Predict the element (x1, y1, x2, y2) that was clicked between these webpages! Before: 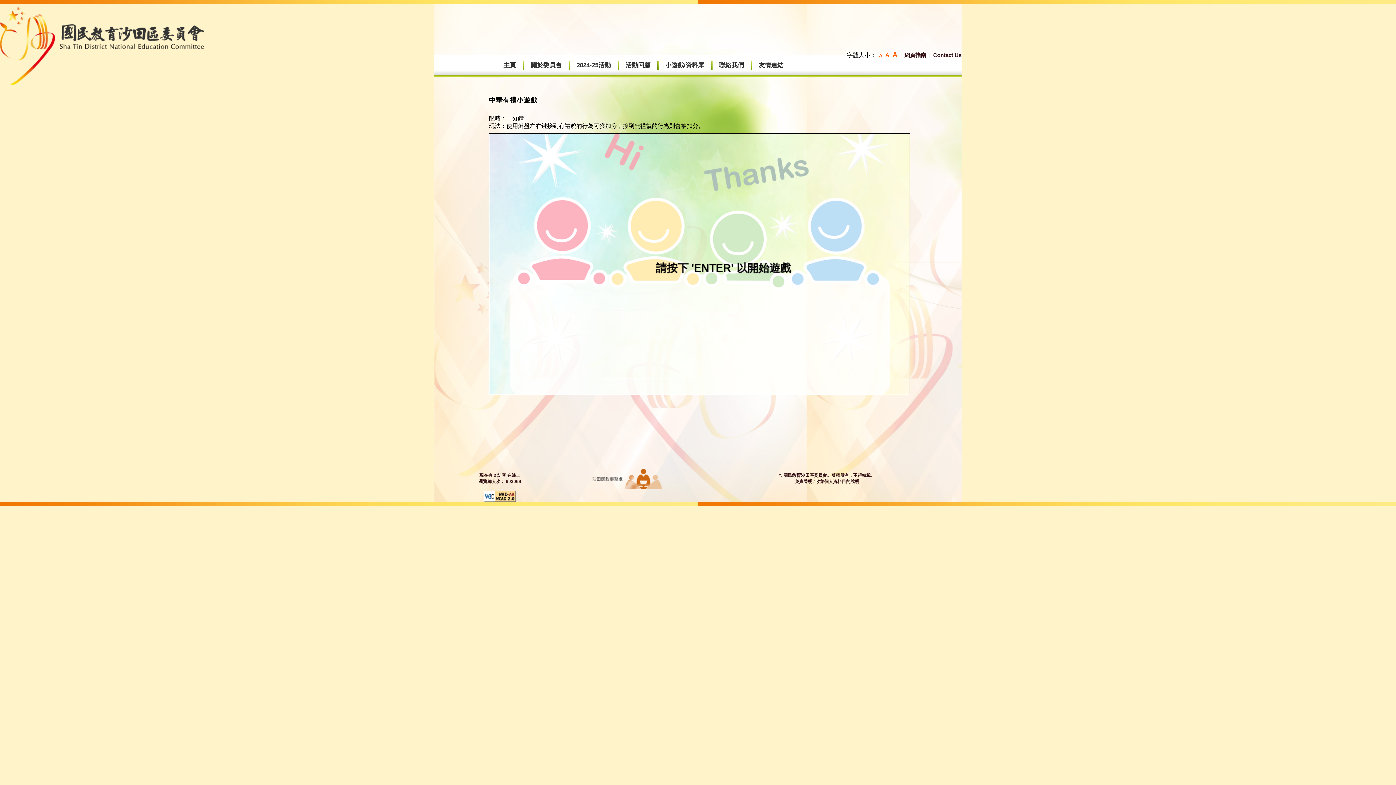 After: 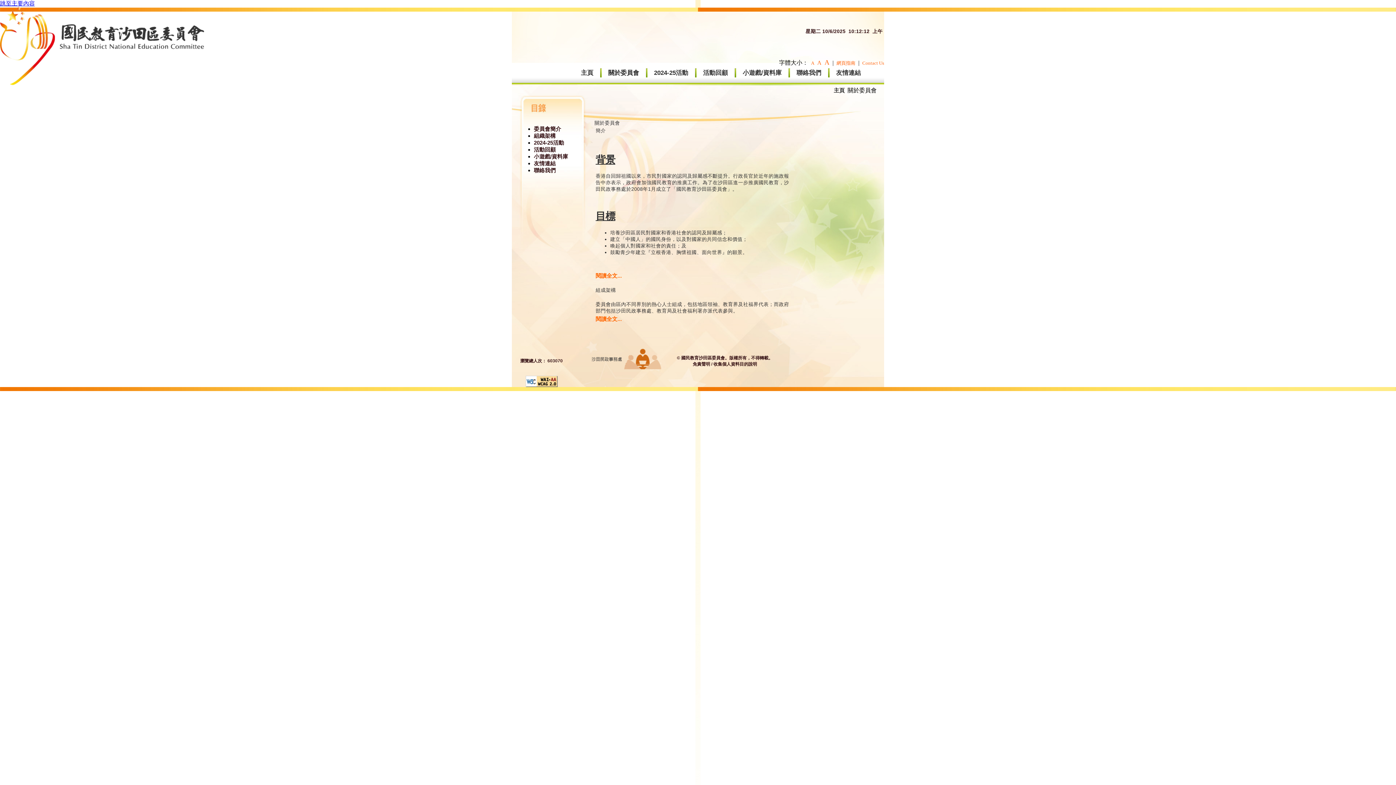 Action: label: 關於委員會 bbox: (530, 61, 561, 68)